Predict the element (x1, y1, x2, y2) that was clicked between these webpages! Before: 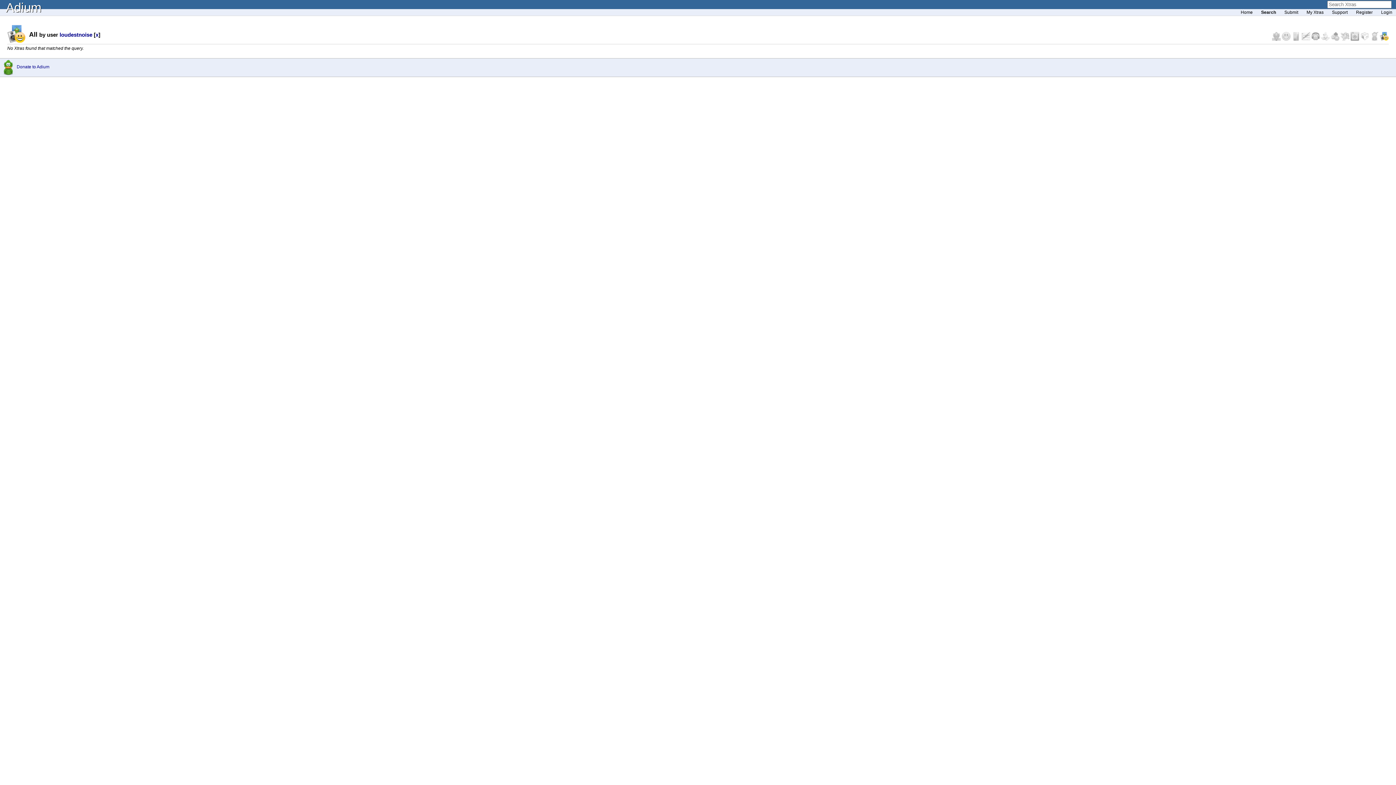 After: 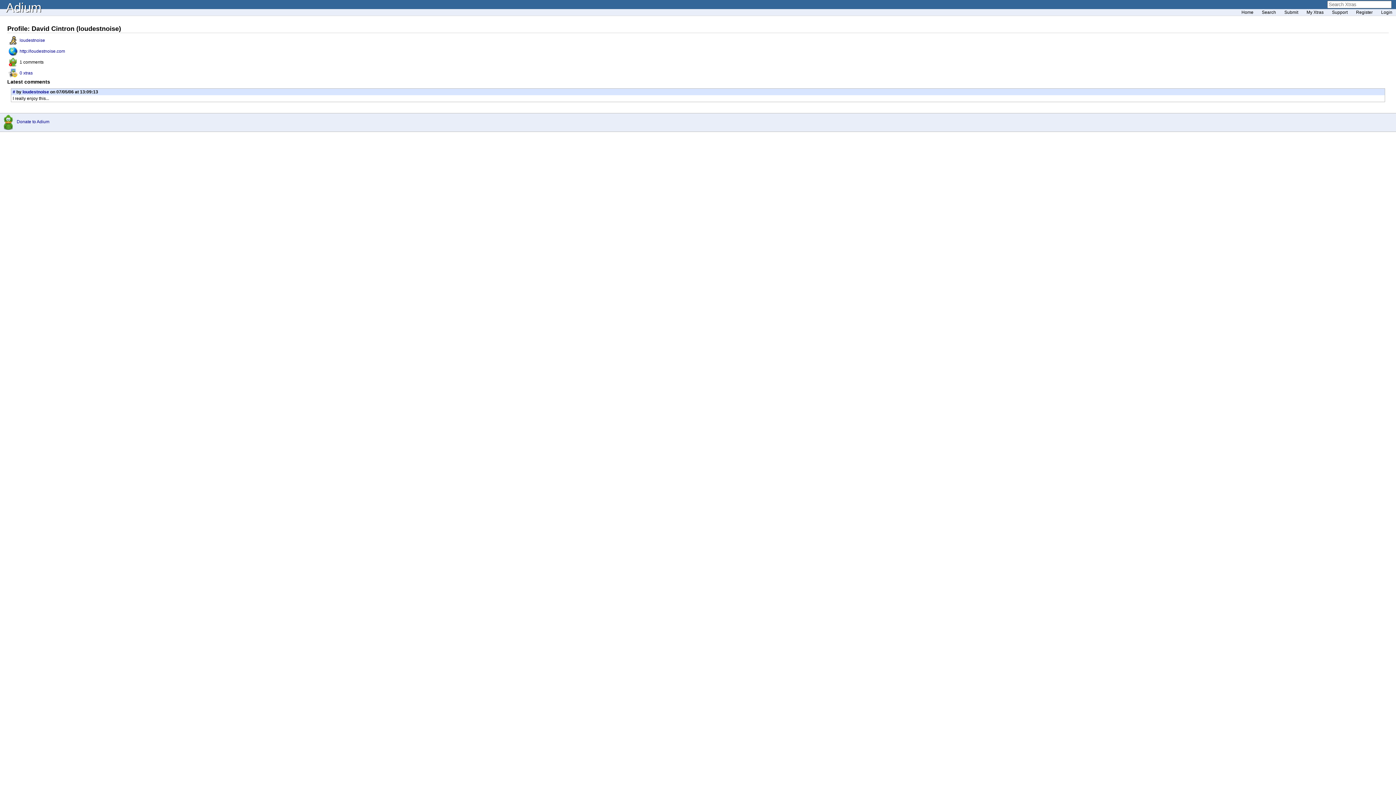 Action: bbox: (59, 31, 92, 37) label: loudestnoise